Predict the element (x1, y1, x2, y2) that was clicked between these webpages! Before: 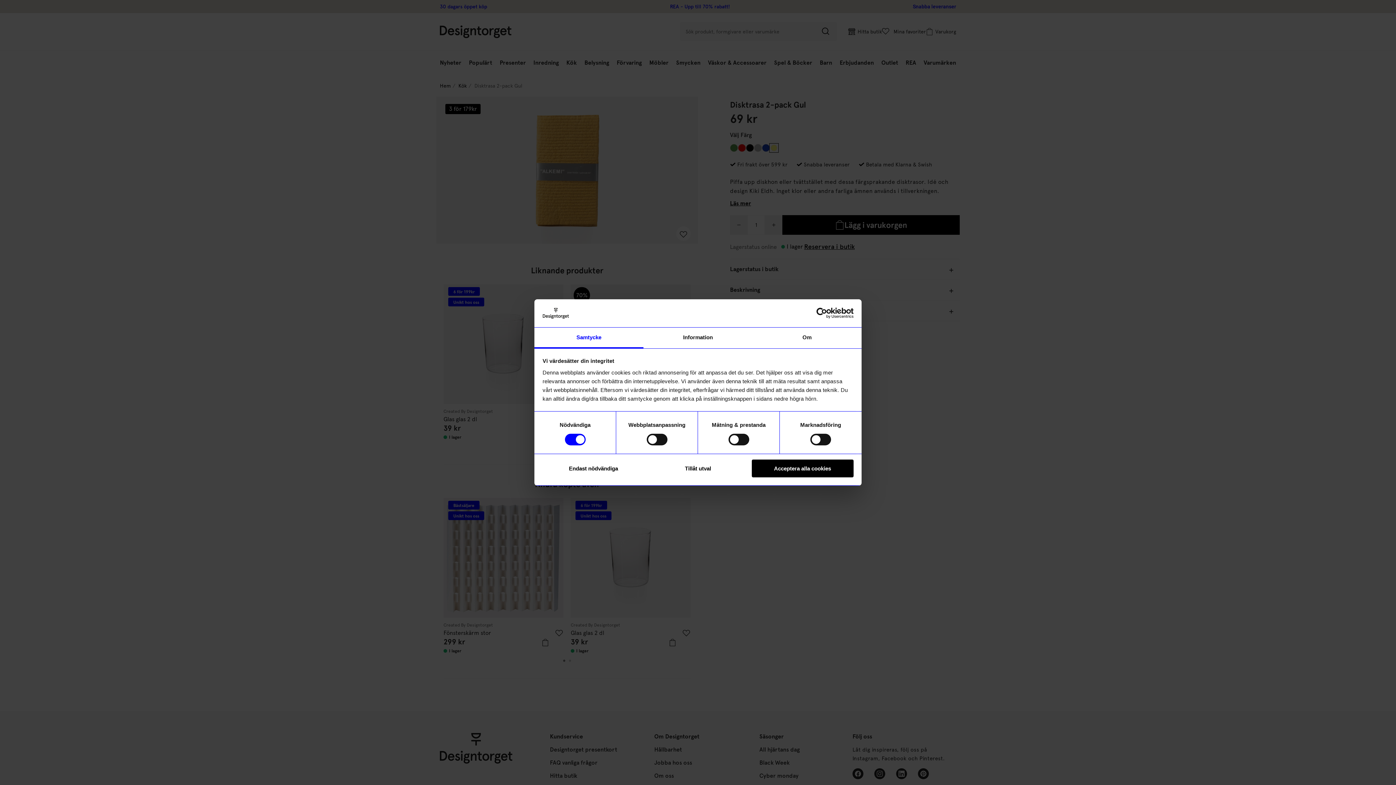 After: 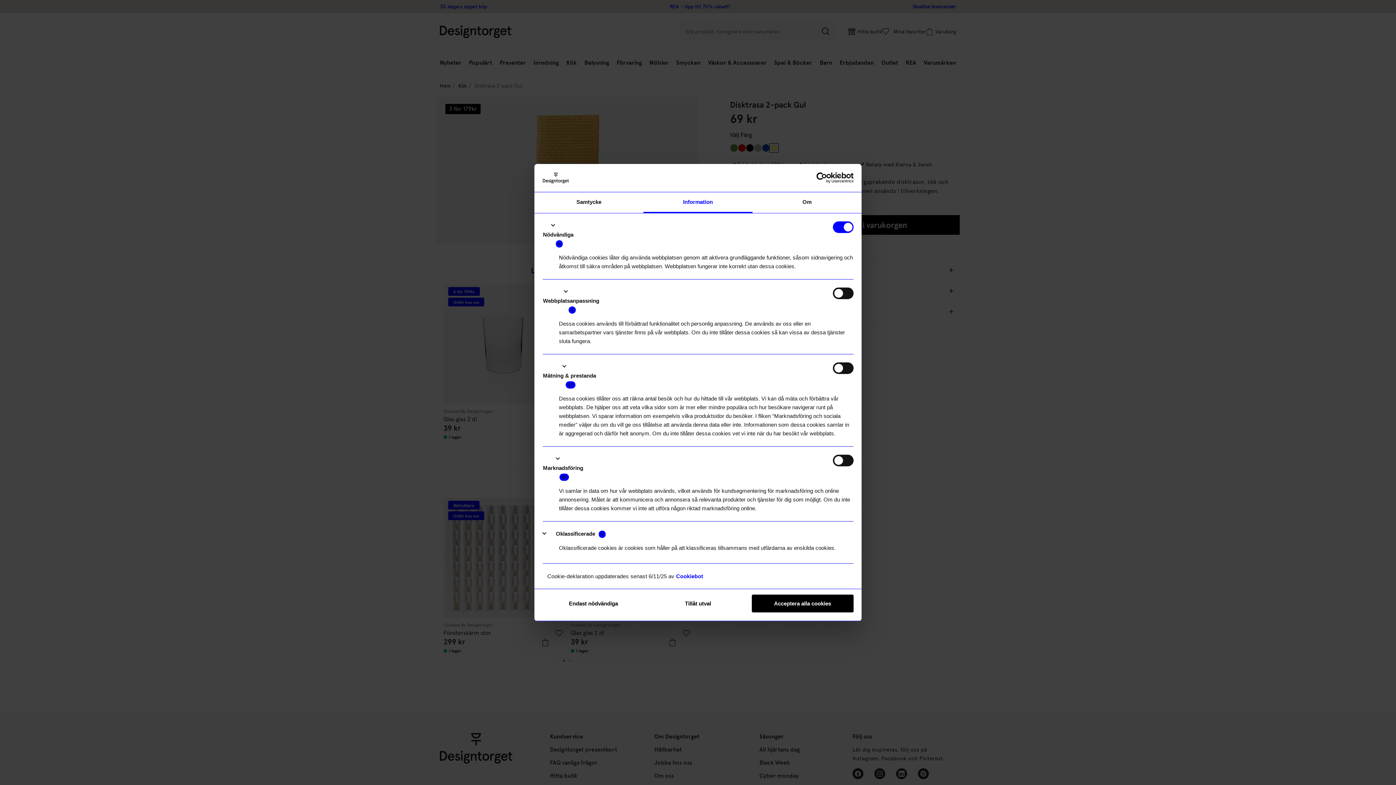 Action: bbox: (643, 327, 752, 348) label: Information